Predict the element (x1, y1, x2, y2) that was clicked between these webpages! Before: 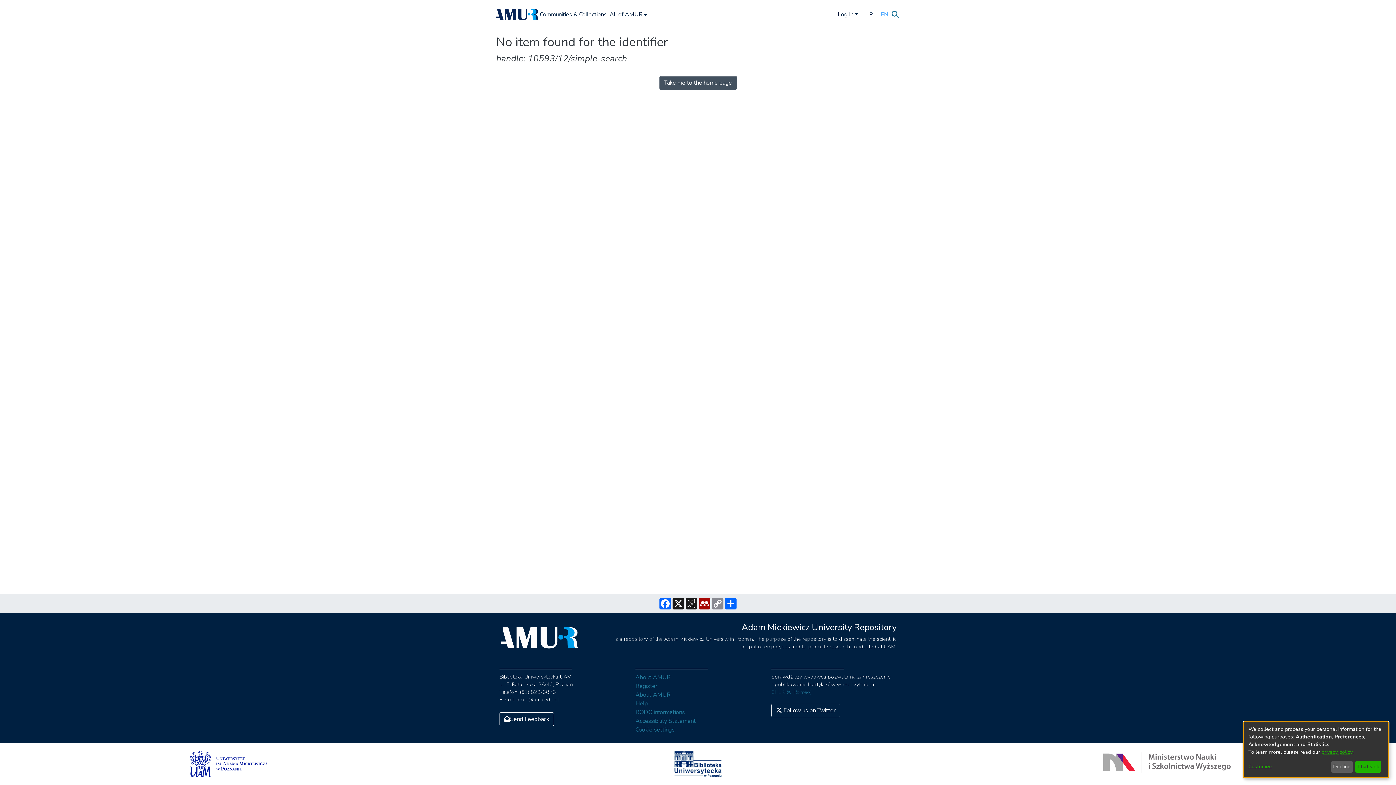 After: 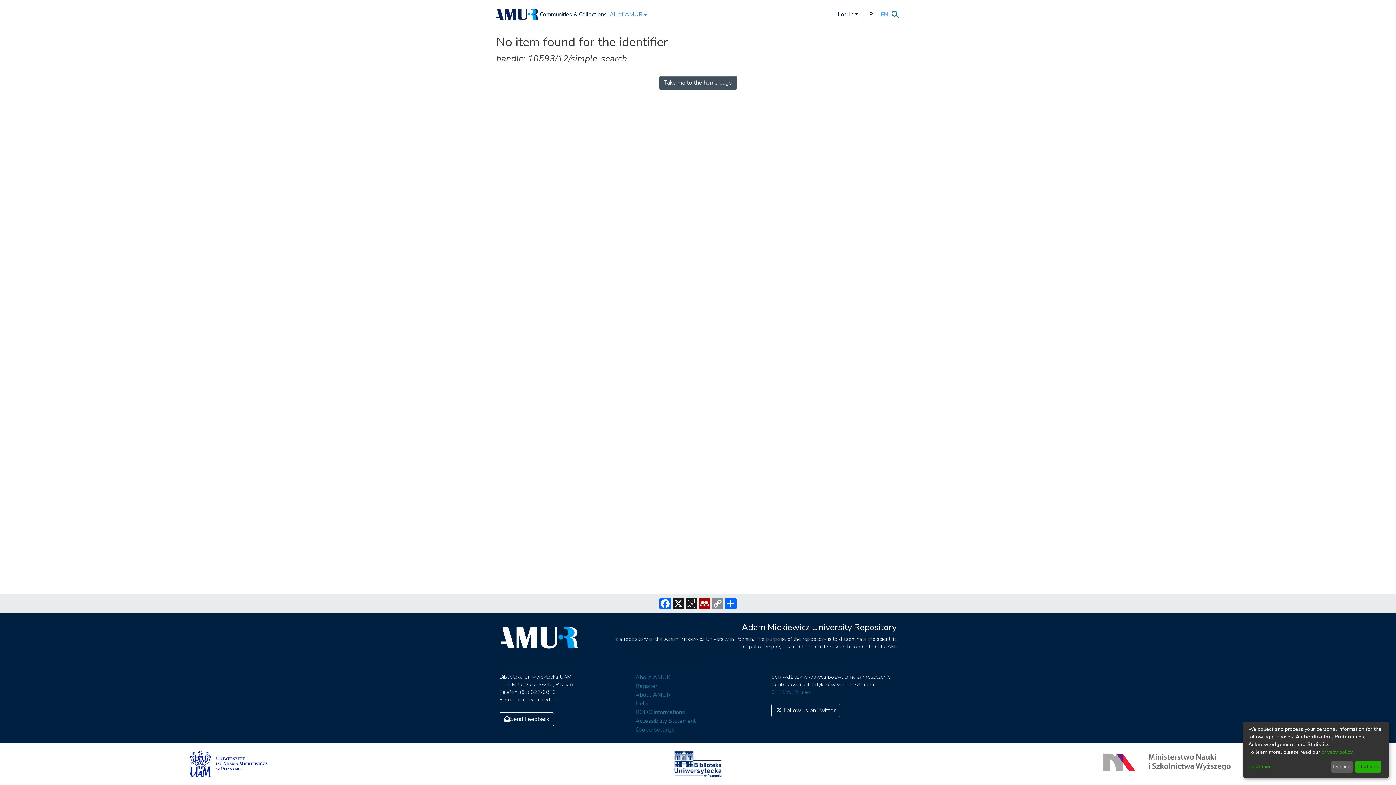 Action: bbox: (608, 0, 647, 29) label: All of AMUR